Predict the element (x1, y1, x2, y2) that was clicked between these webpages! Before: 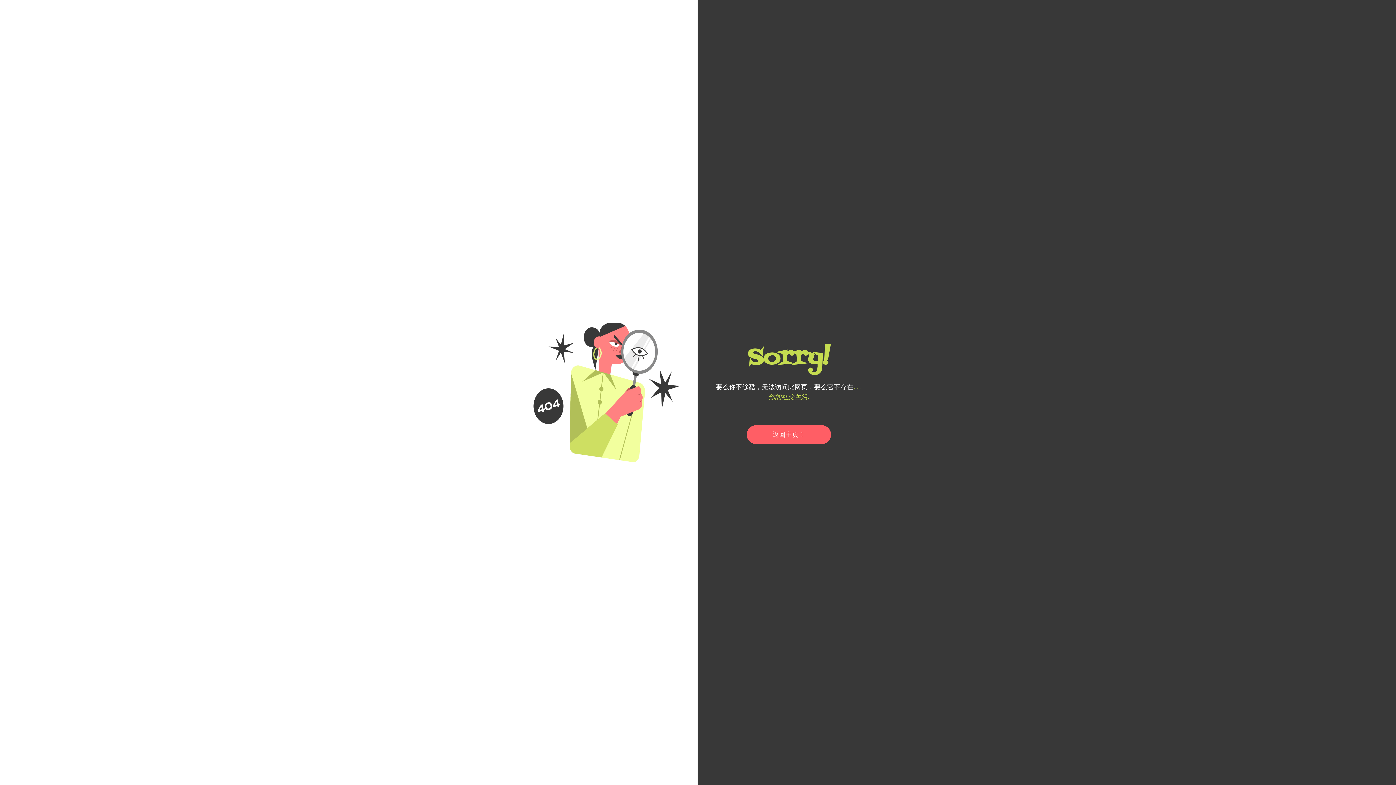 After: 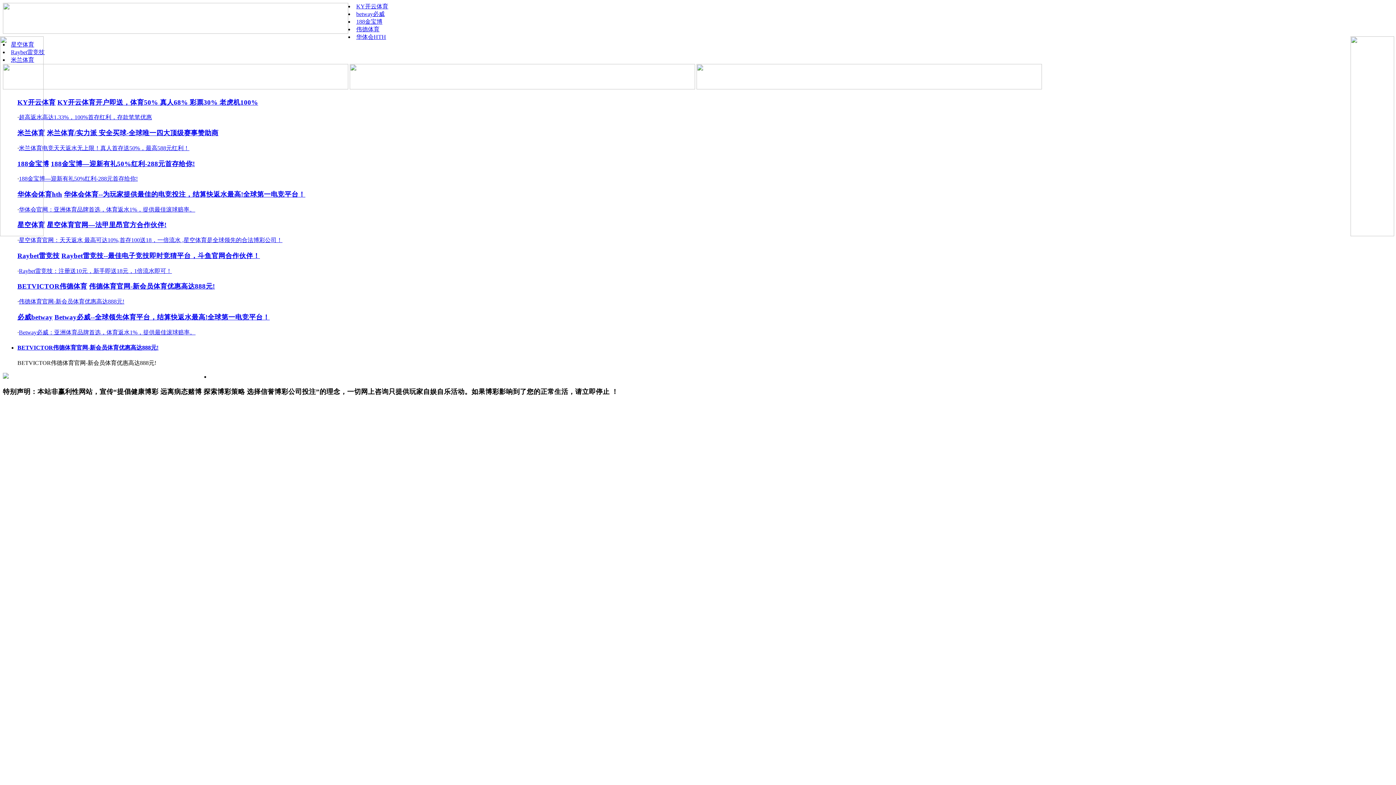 Action: label: 返回主页！ bbox: (746, 425, 831, 444)